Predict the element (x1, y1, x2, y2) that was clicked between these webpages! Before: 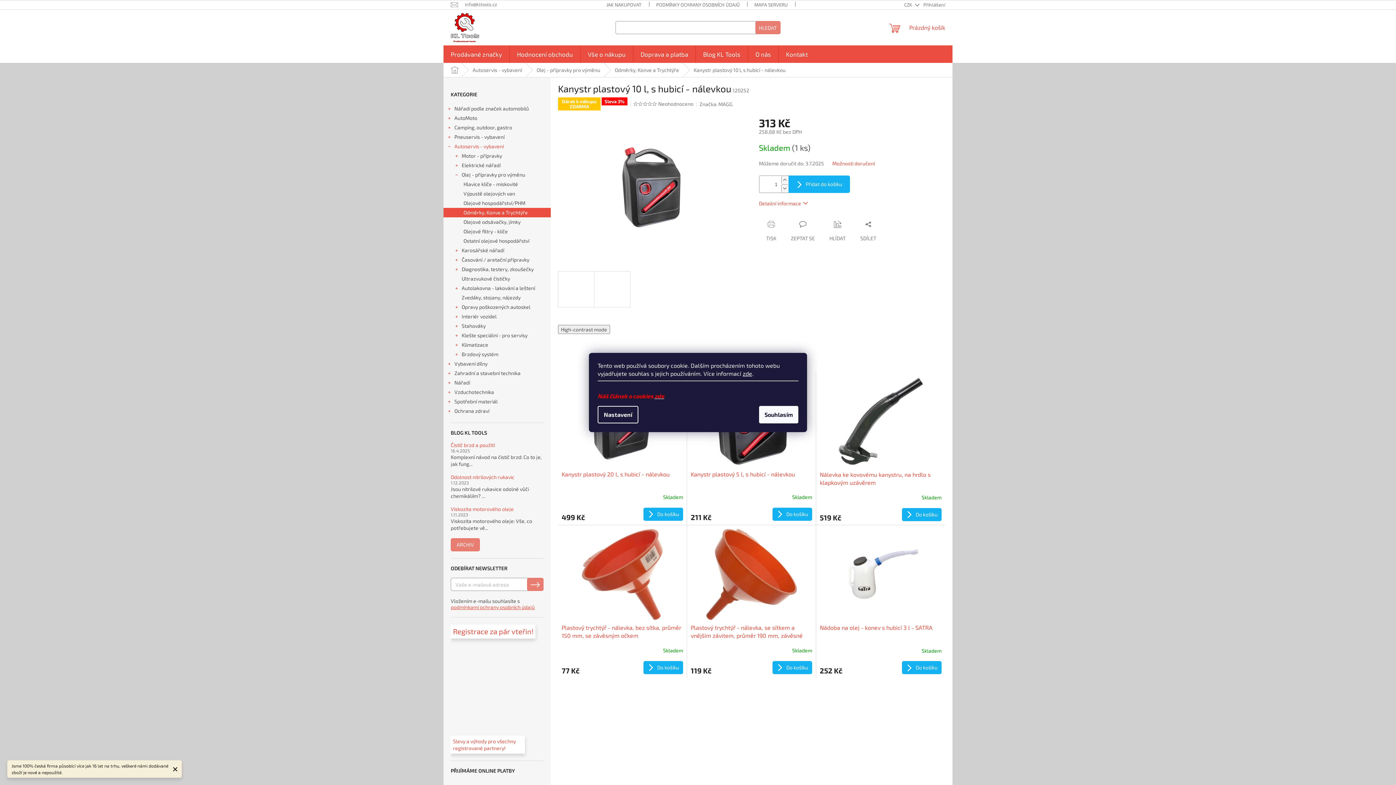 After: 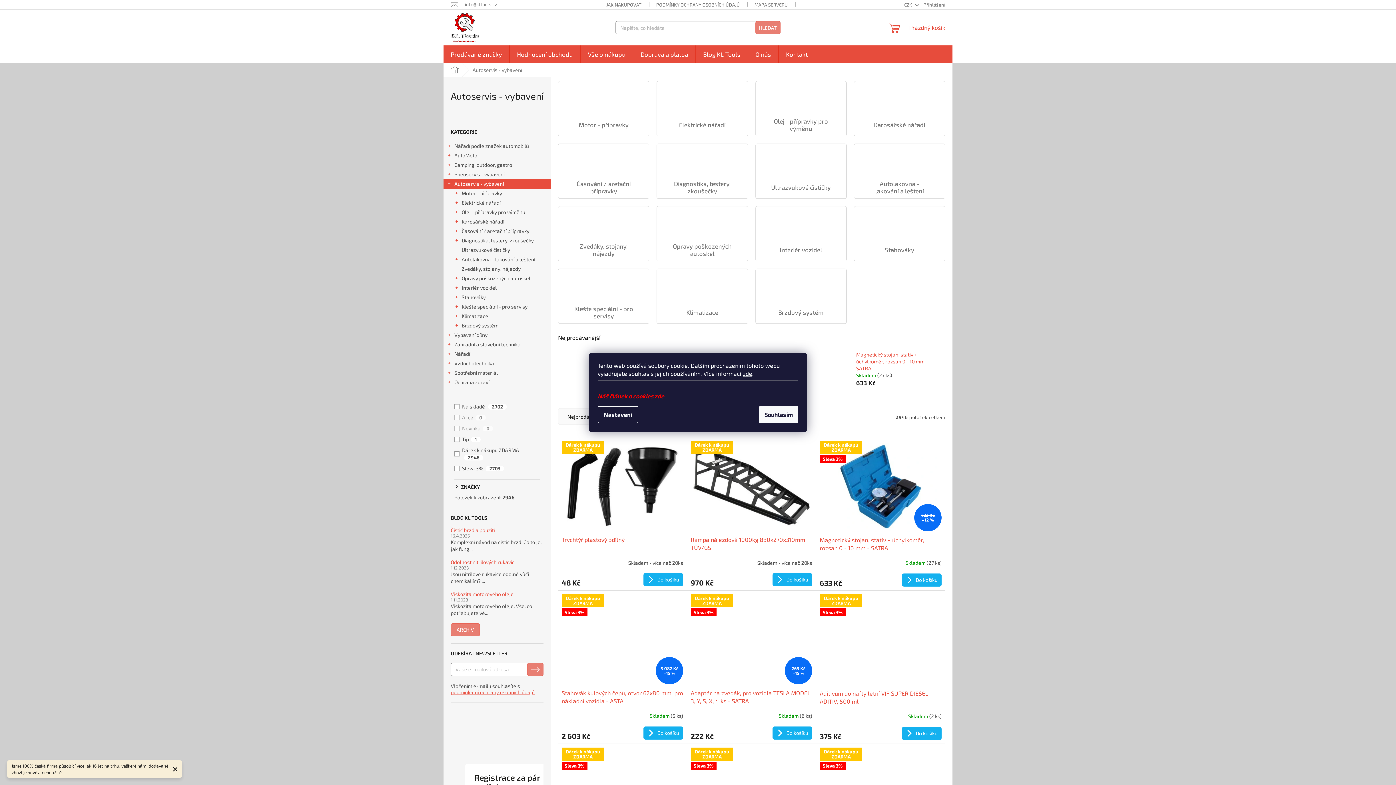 Action: label: Autoservis - vybavení
  bbox: (443, 141, 550, 151)